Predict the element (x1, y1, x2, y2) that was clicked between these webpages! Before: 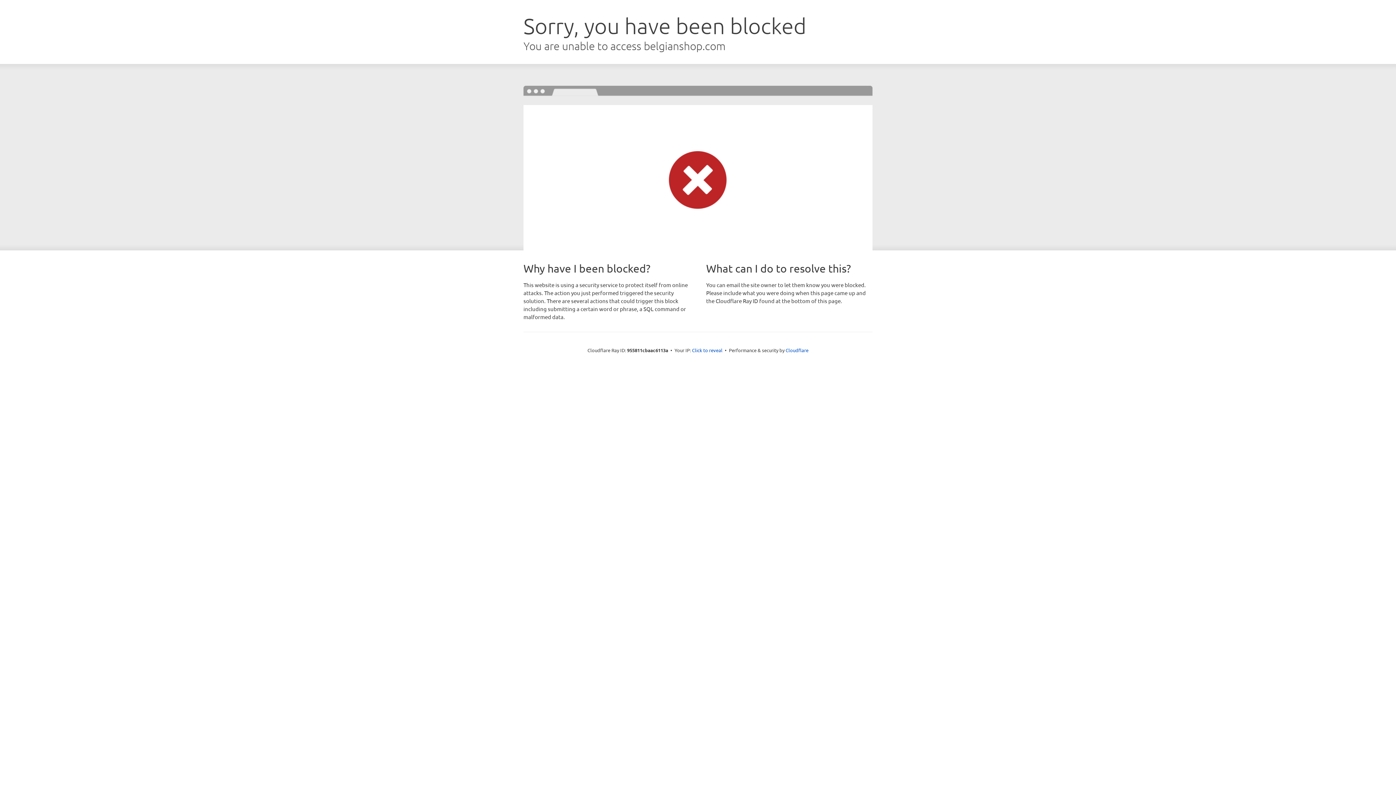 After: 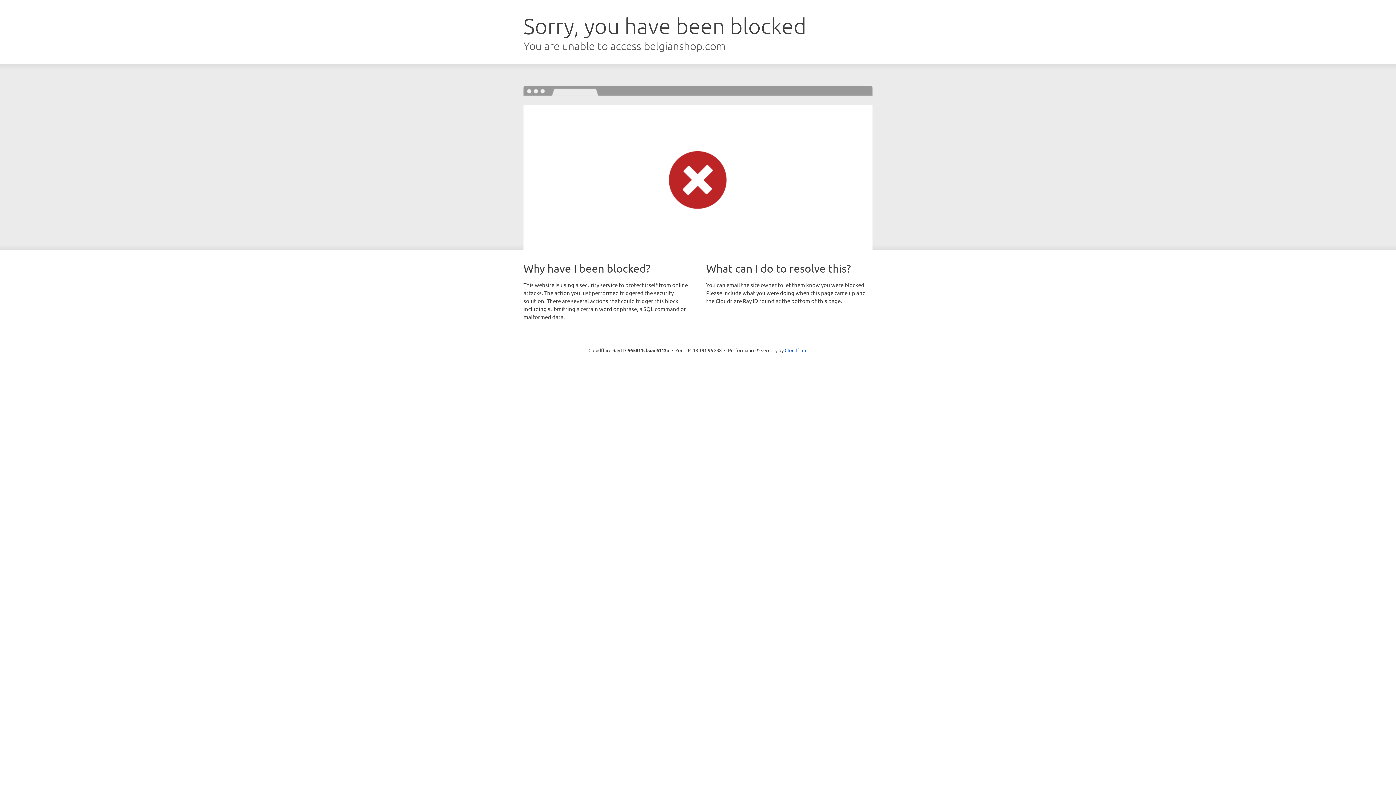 Action: bbox: (692, 346, 722, 353) label: Click to reveal